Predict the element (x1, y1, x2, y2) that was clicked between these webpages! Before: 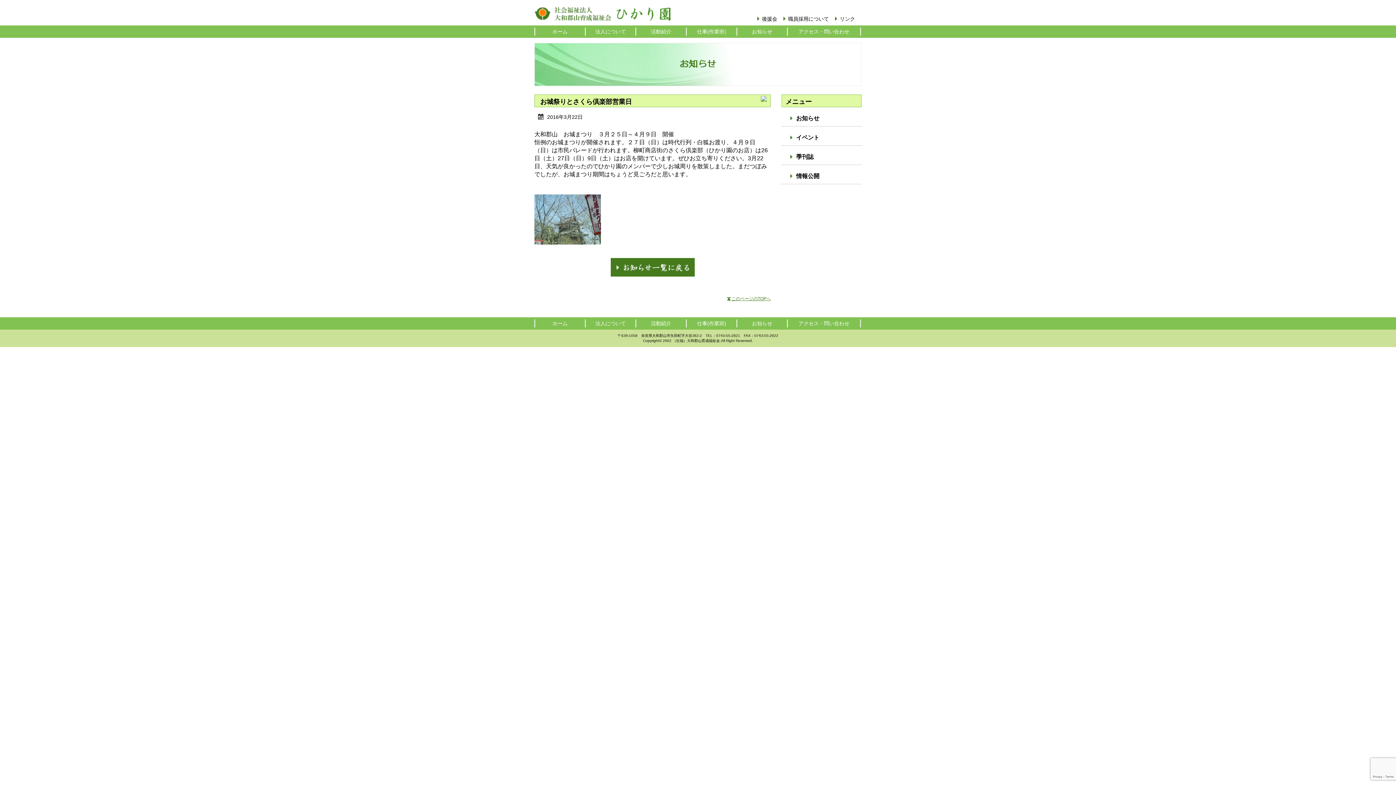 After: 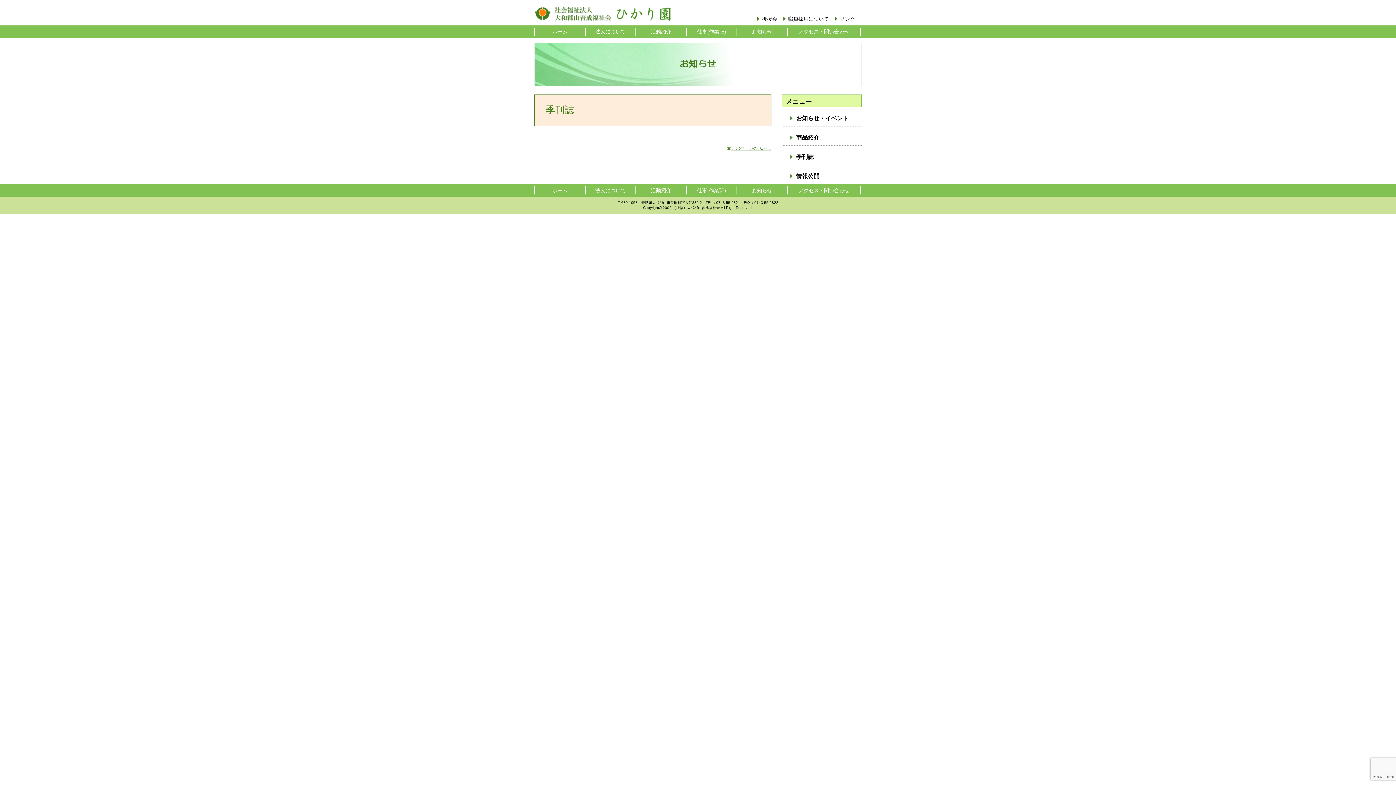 Action: label: 季刊誌 bbox: (796, 153, 813, 160)